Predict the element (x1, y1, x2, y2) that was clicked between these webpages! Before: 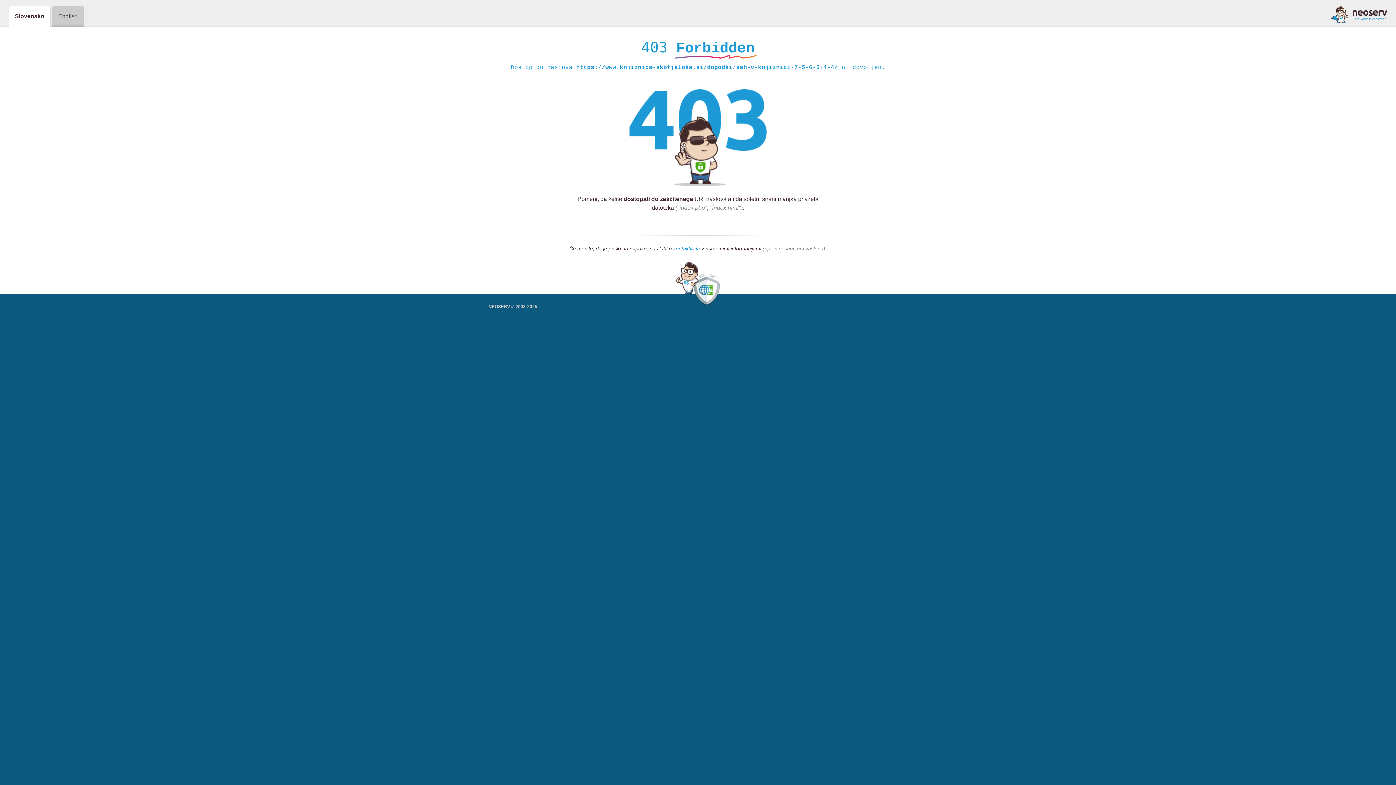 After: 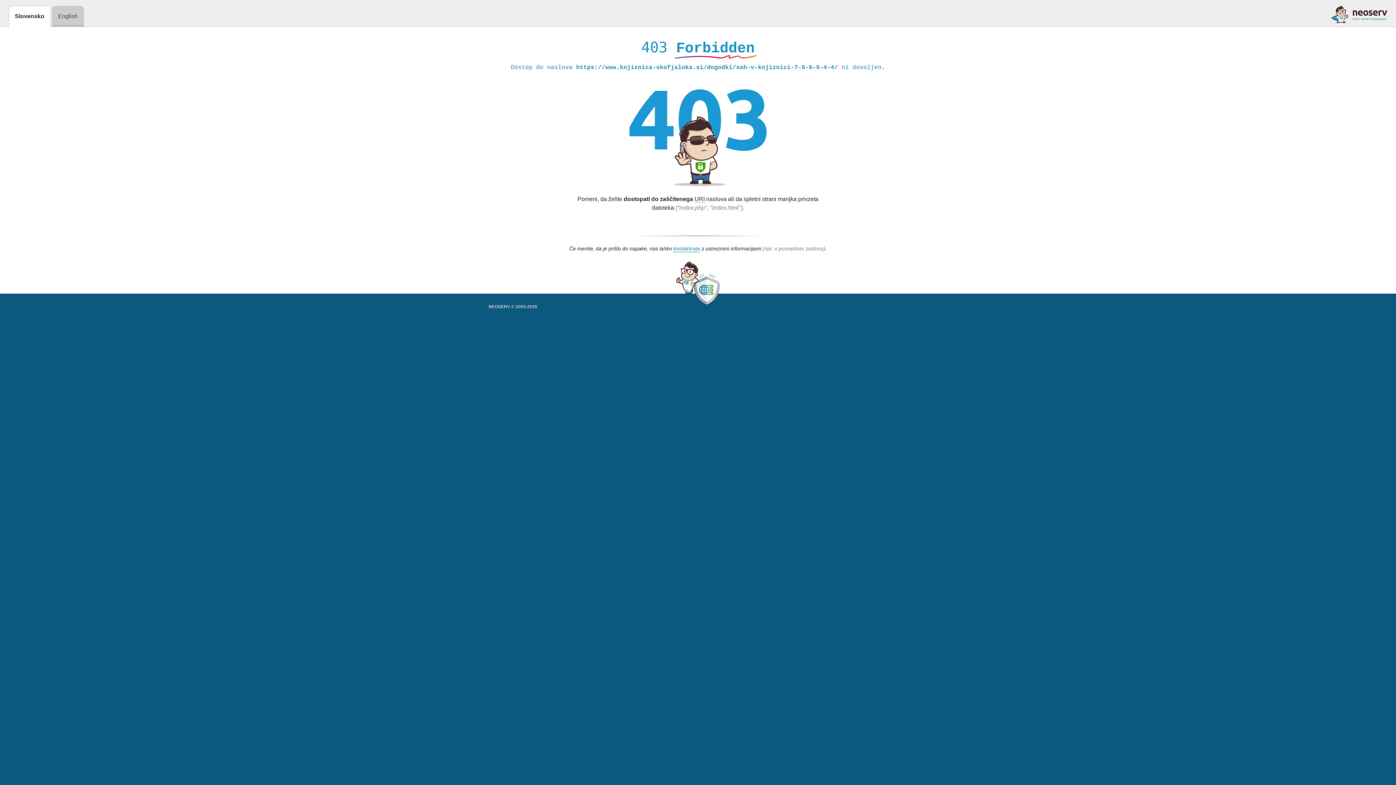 Action: bbox: (1331, 5, 1387, 23)